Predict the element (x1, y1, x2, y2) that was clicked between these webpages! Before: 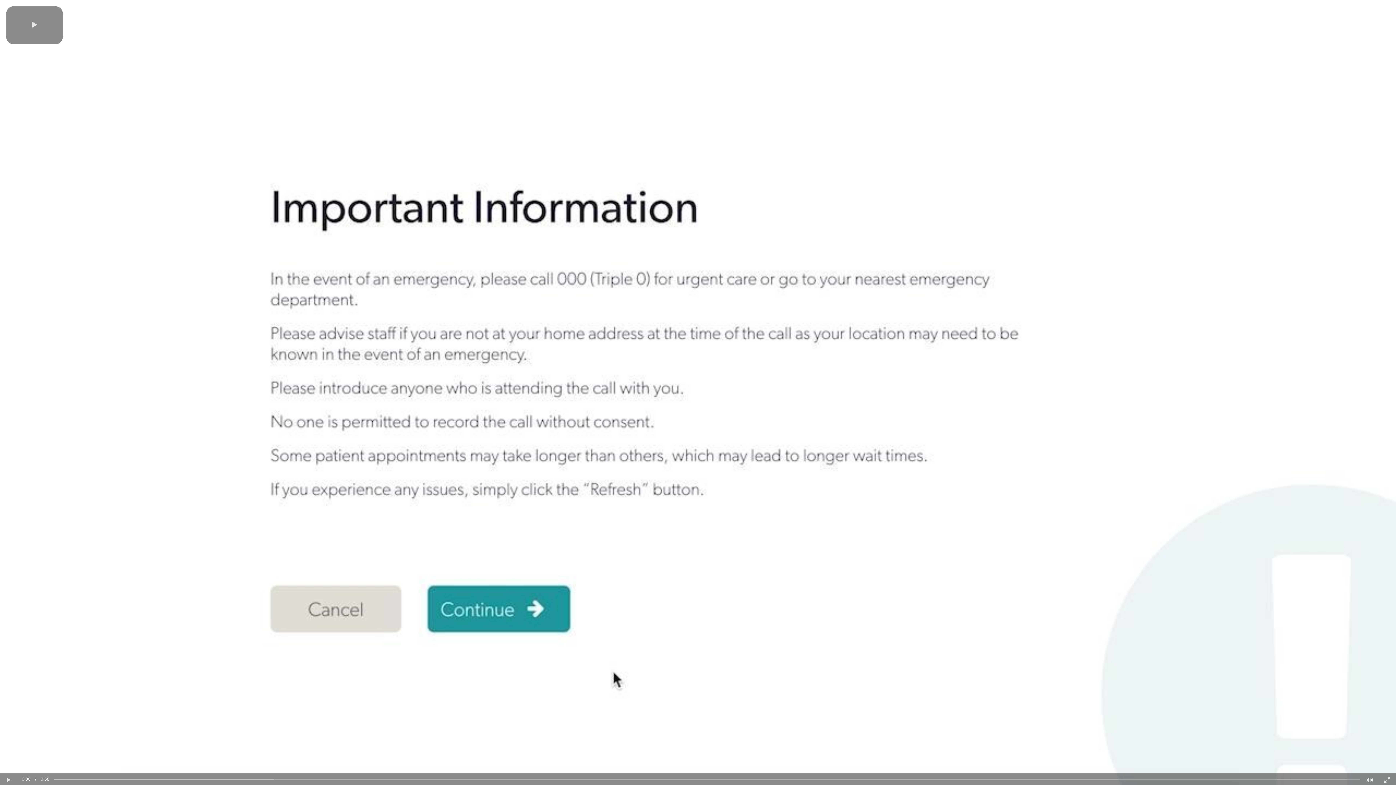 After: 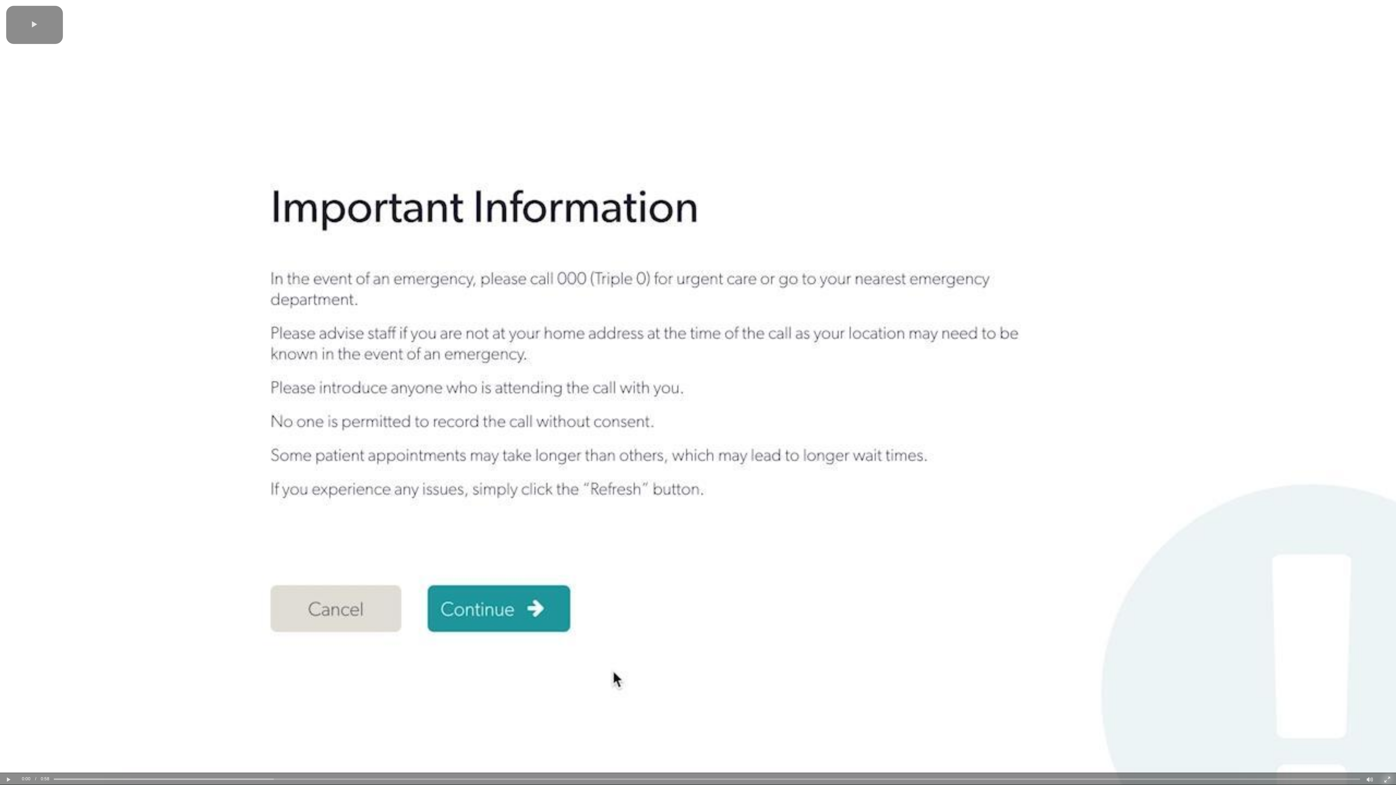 Action: bbox: (1378, 773, 1396, 785) label: Fullscreen